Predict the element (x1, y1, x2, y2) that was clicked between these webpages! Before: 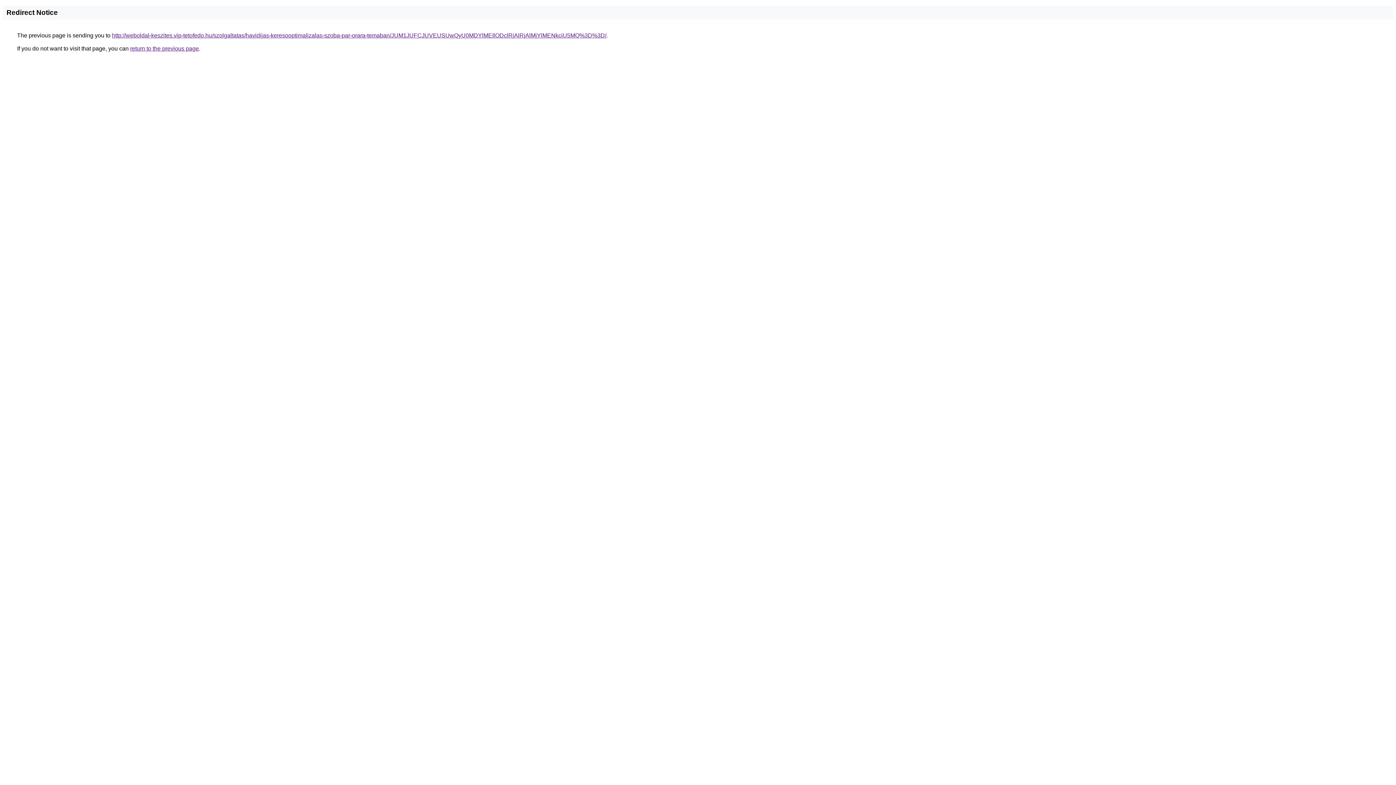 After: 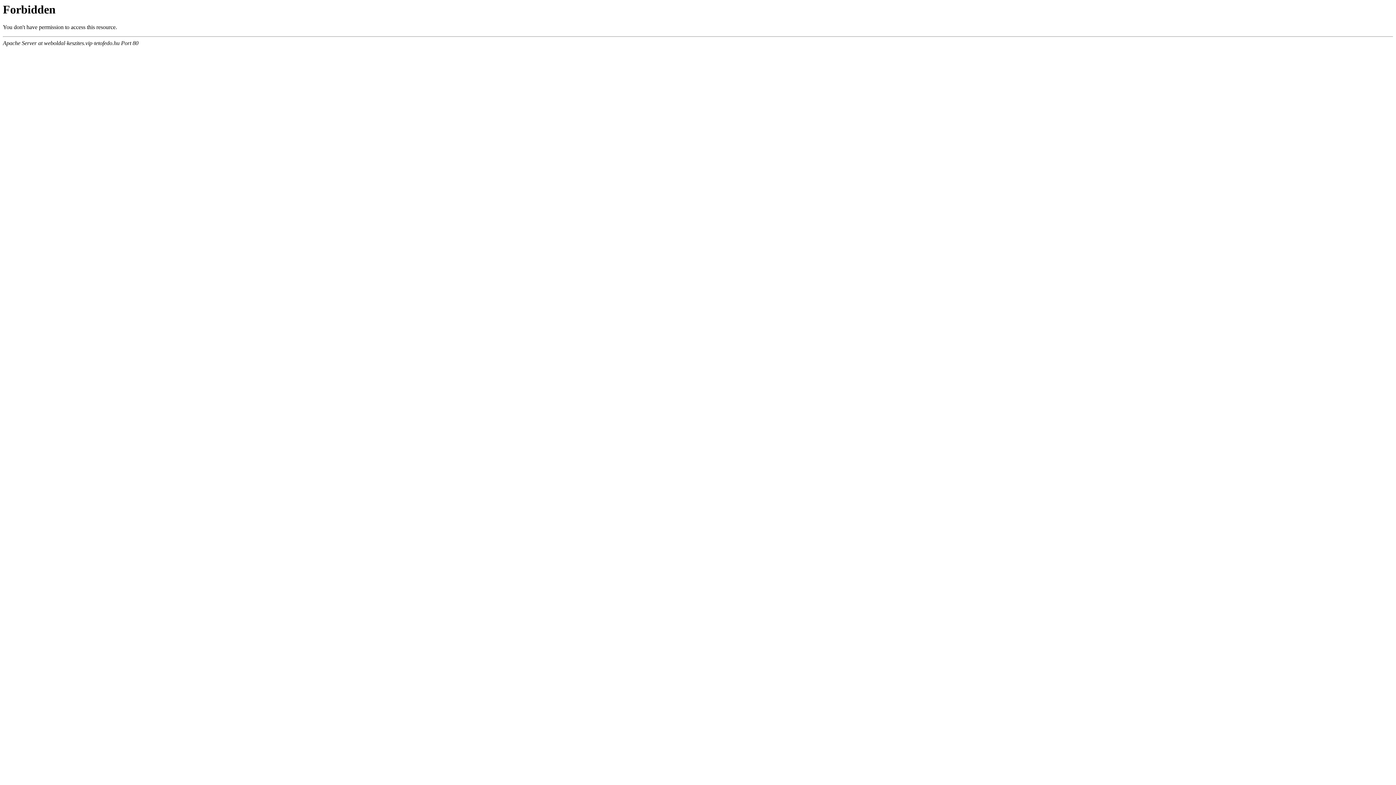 Action: bbox: (112, 32, 606, 38) label: http://weboldal-keszites.vip-tetofedo.hu/szolgaltatas/havidijas-keresooptimalizalas-szoba-par-orara-temaban/JUM1JUFCJUVEUSUwQyU0MDYlMEIlODclRjAlRjAlMjYlMENkciU5MQ%3D%3D/